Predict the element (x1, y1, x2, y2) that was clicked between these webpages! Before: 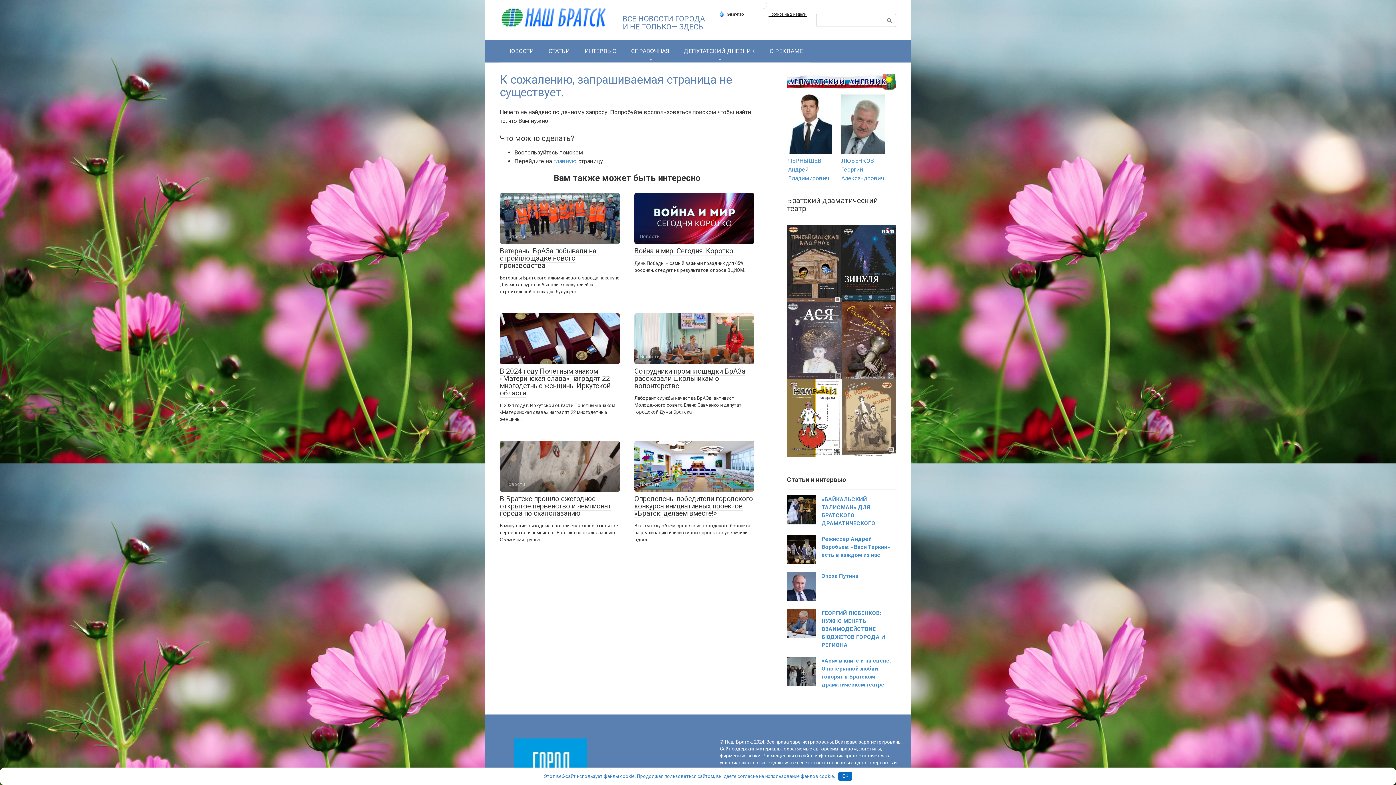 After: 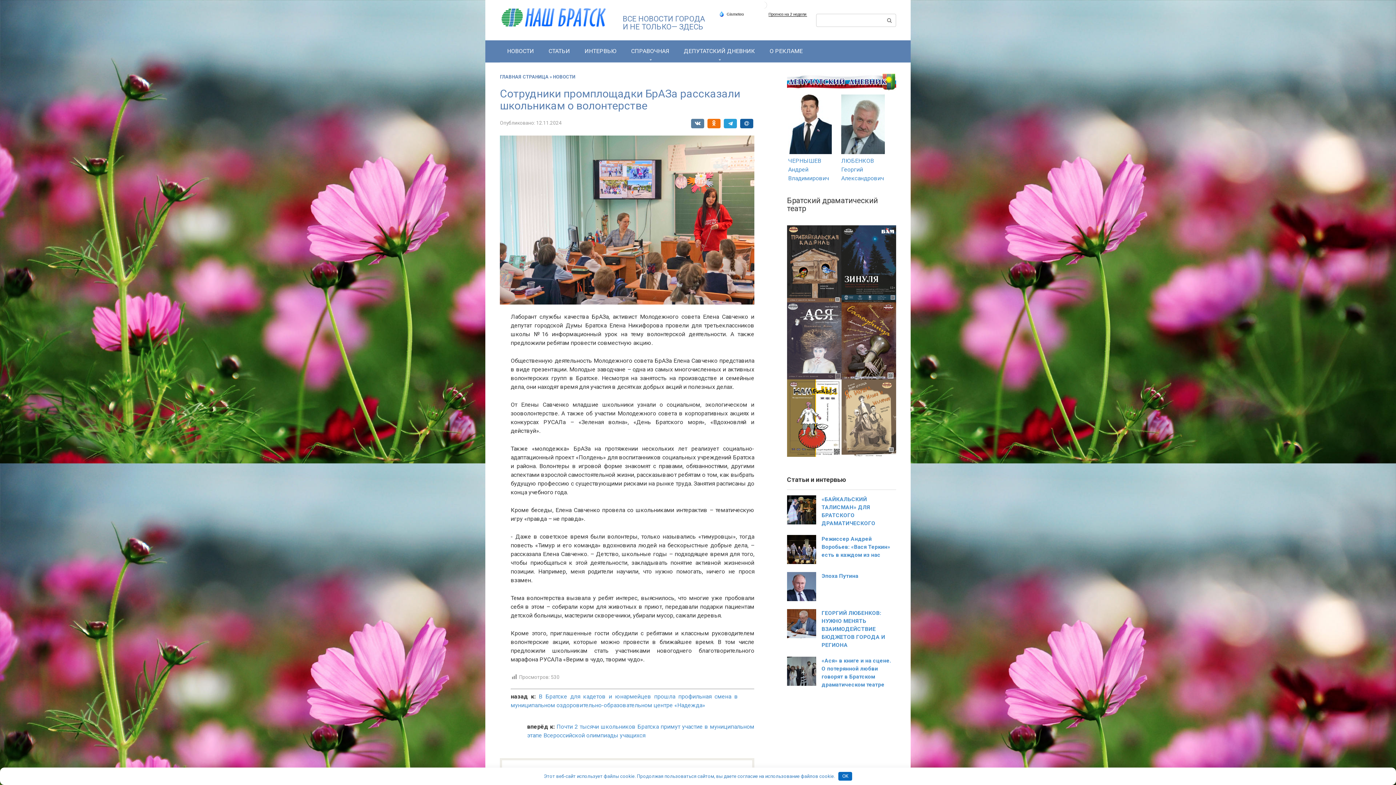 Action: bbox: (634, 367, 745, 390) label: Сотрудники промплощадки БрАЗа рассказали школьникам о волонтерстве